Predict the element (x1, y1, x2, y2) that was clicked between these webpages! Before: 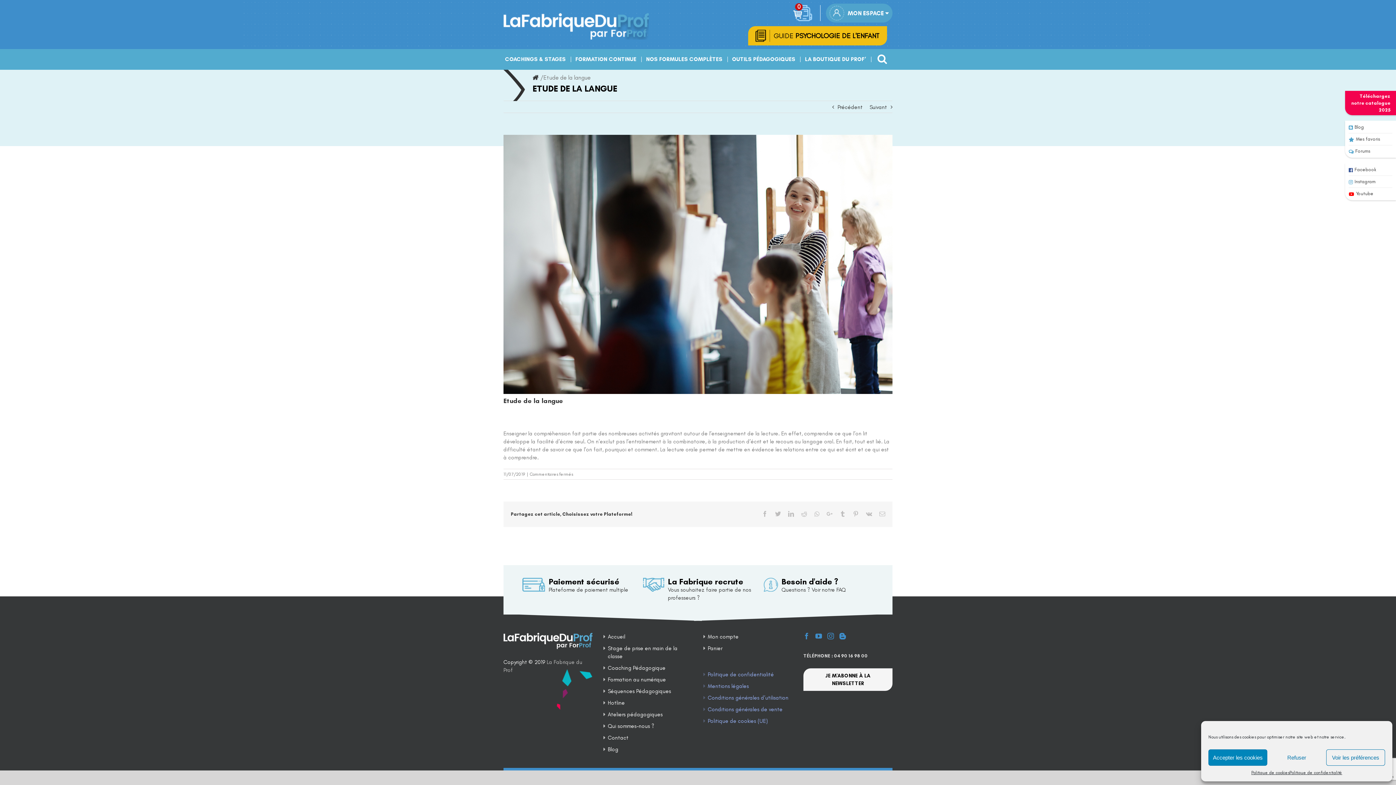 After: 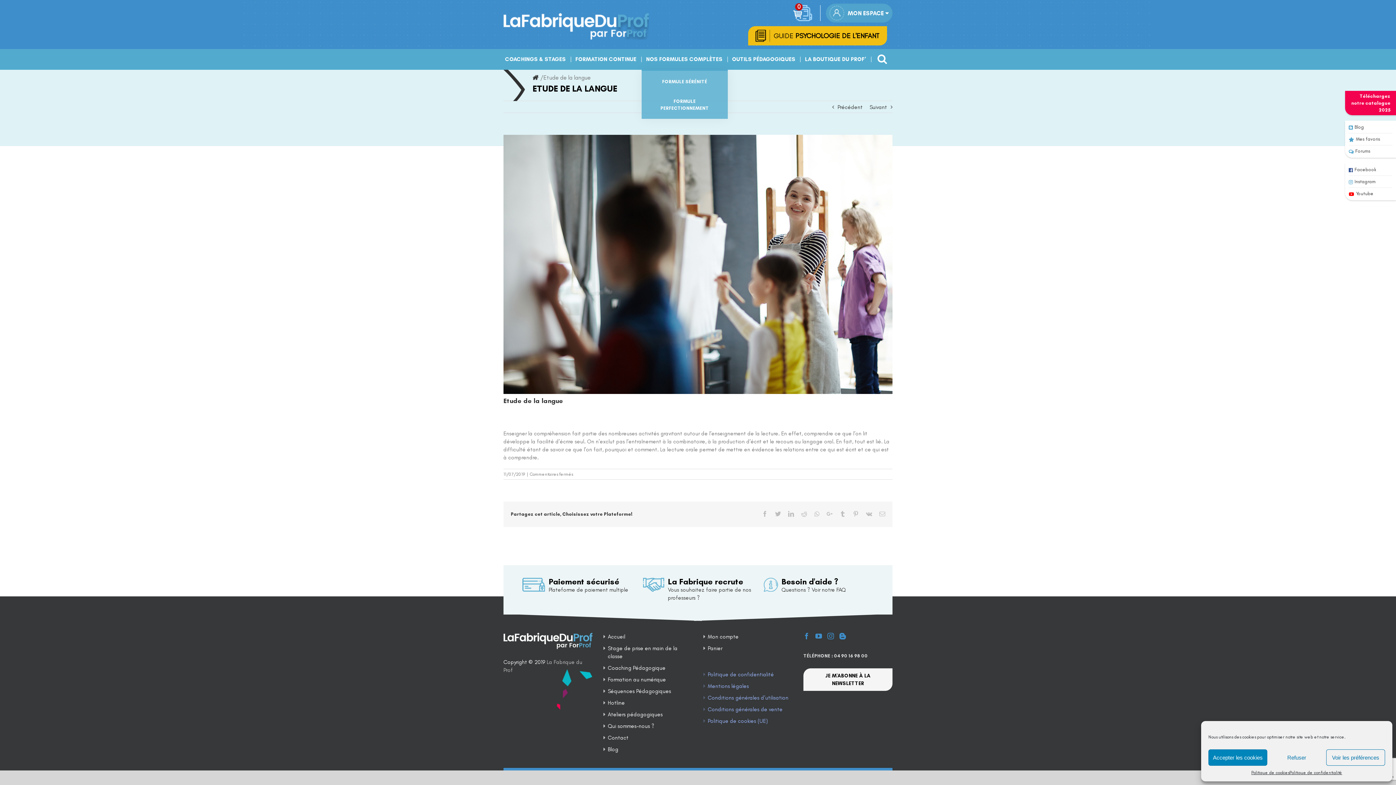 Action: bbox: (644, 49, 724, 69) label: NOS FORMULES COMPLÈTES